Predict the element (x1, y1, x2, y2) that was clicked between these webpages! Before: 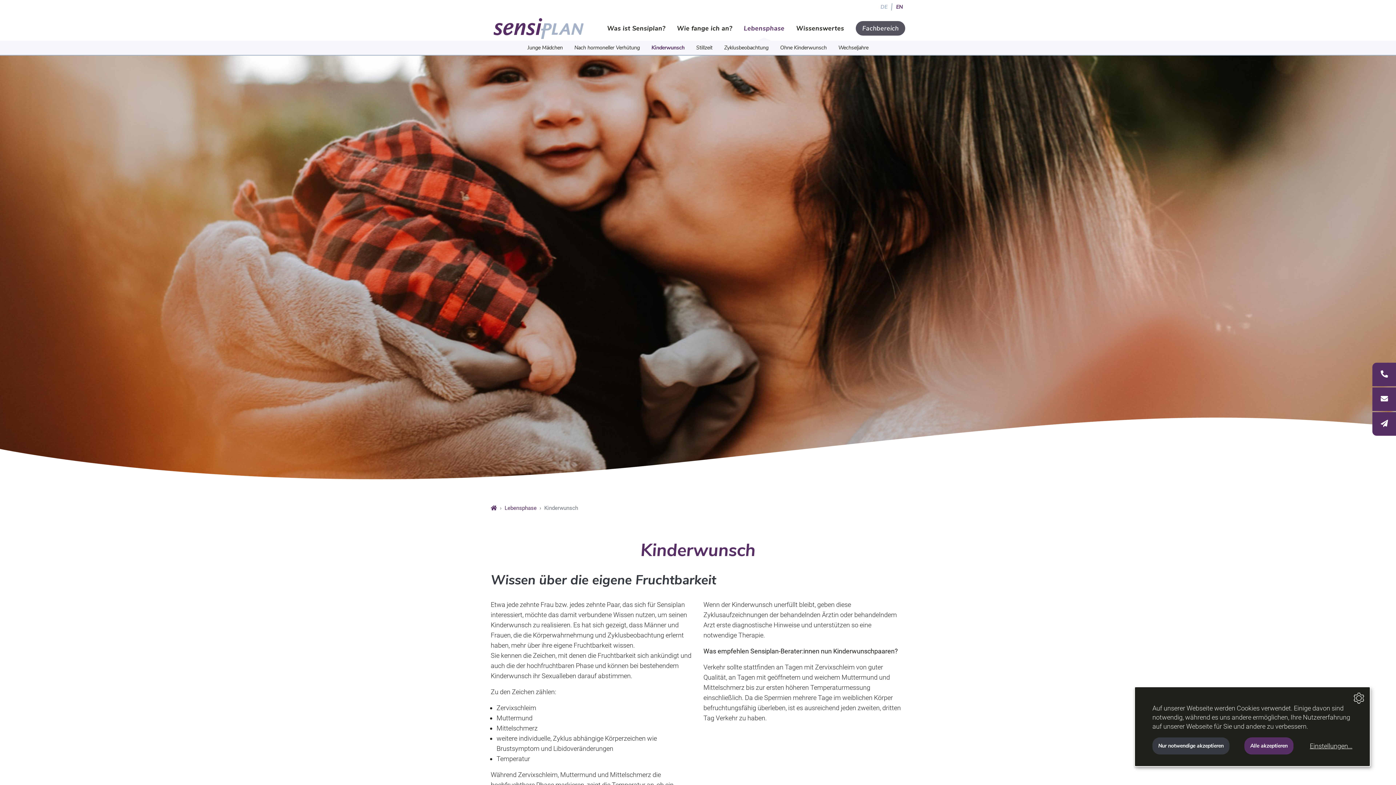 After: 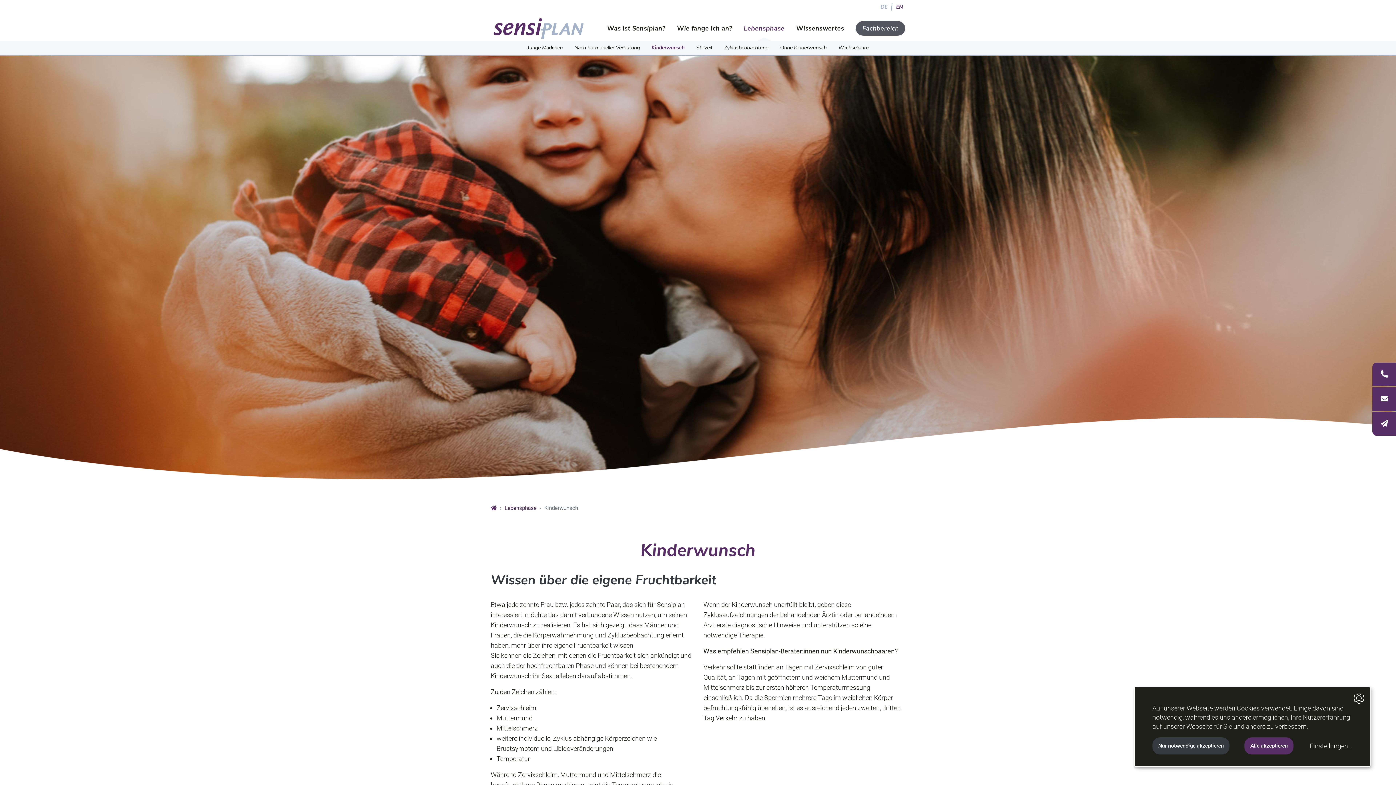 Action: bbox: (878, 1, 890, 12) label: DE